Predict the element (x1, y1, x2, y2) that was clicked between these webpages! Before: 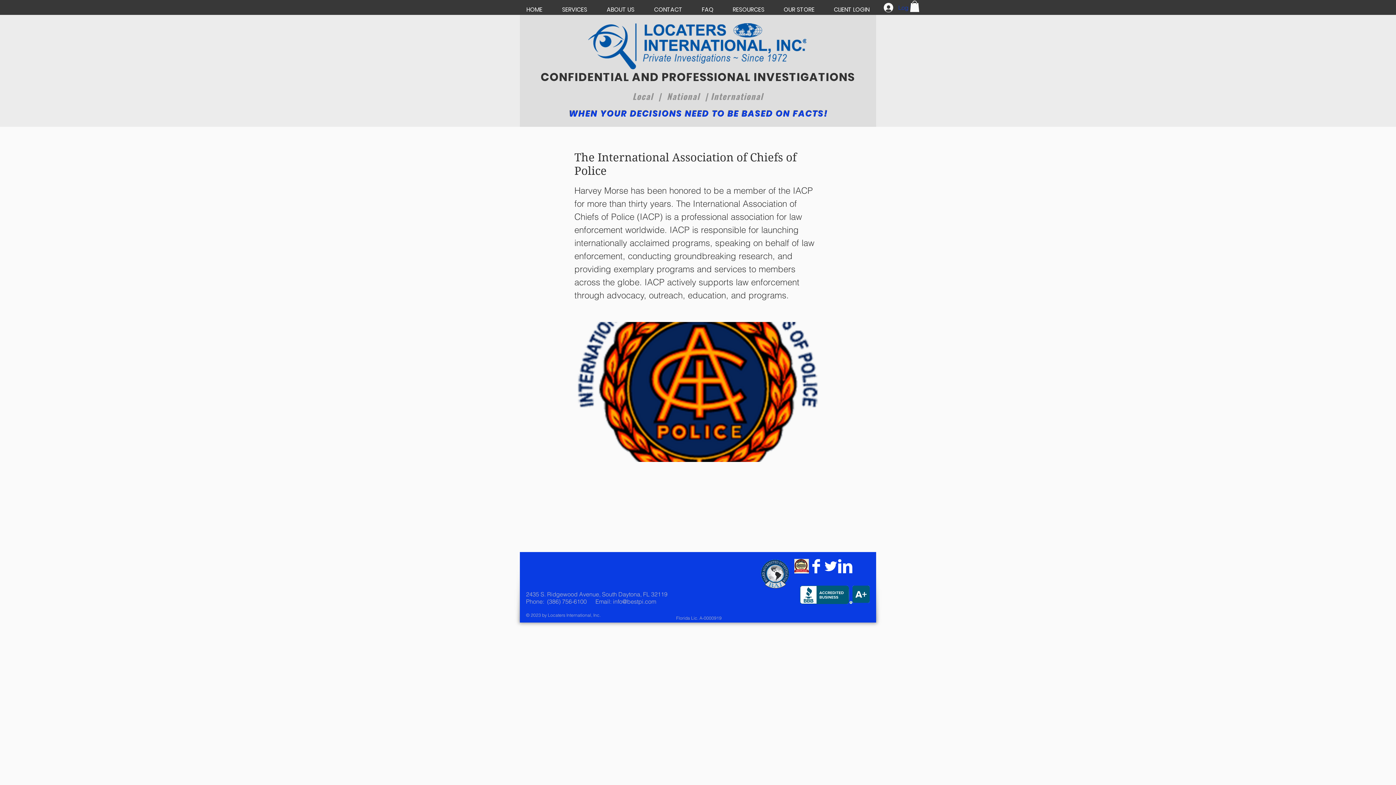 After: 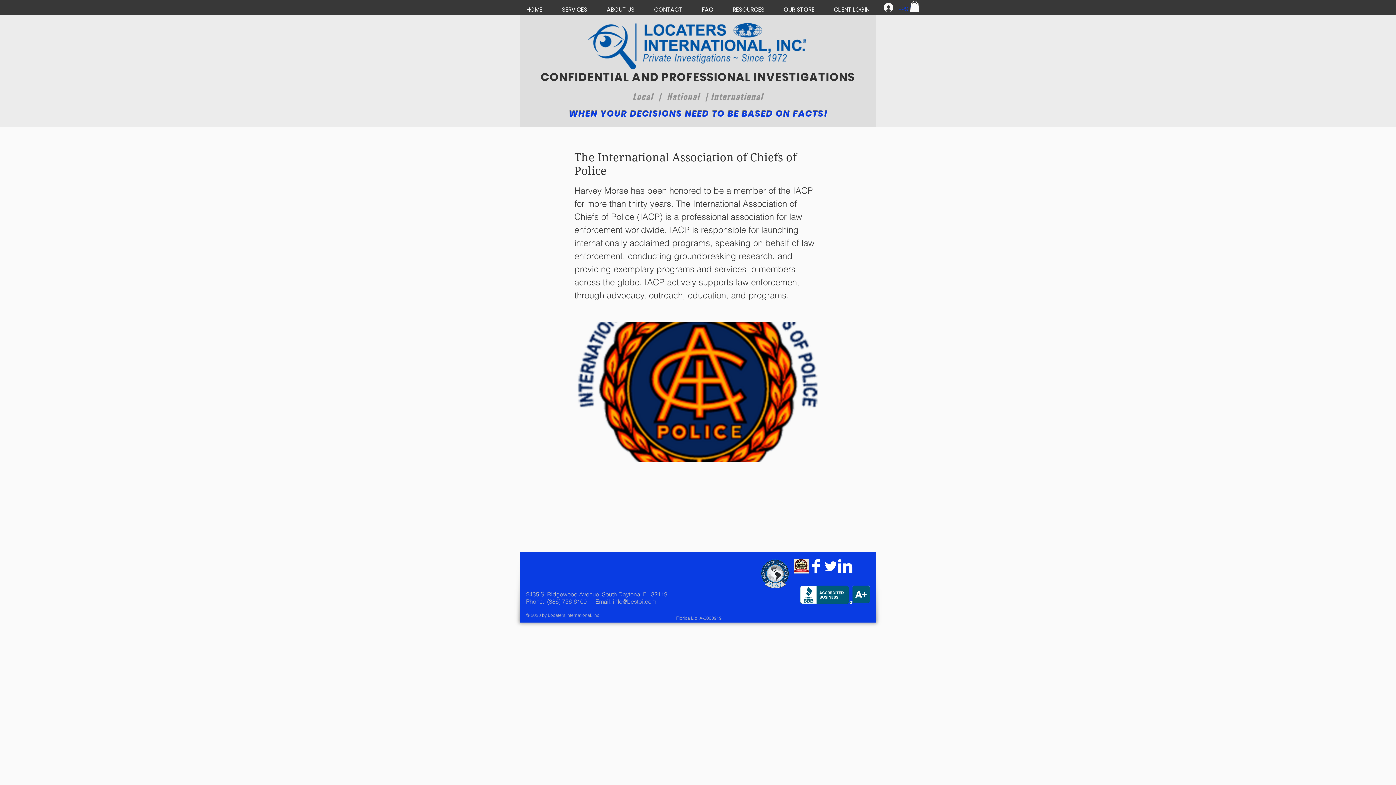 Action: bbox: (823, 559, 838, 573) label: Twitter Clean 